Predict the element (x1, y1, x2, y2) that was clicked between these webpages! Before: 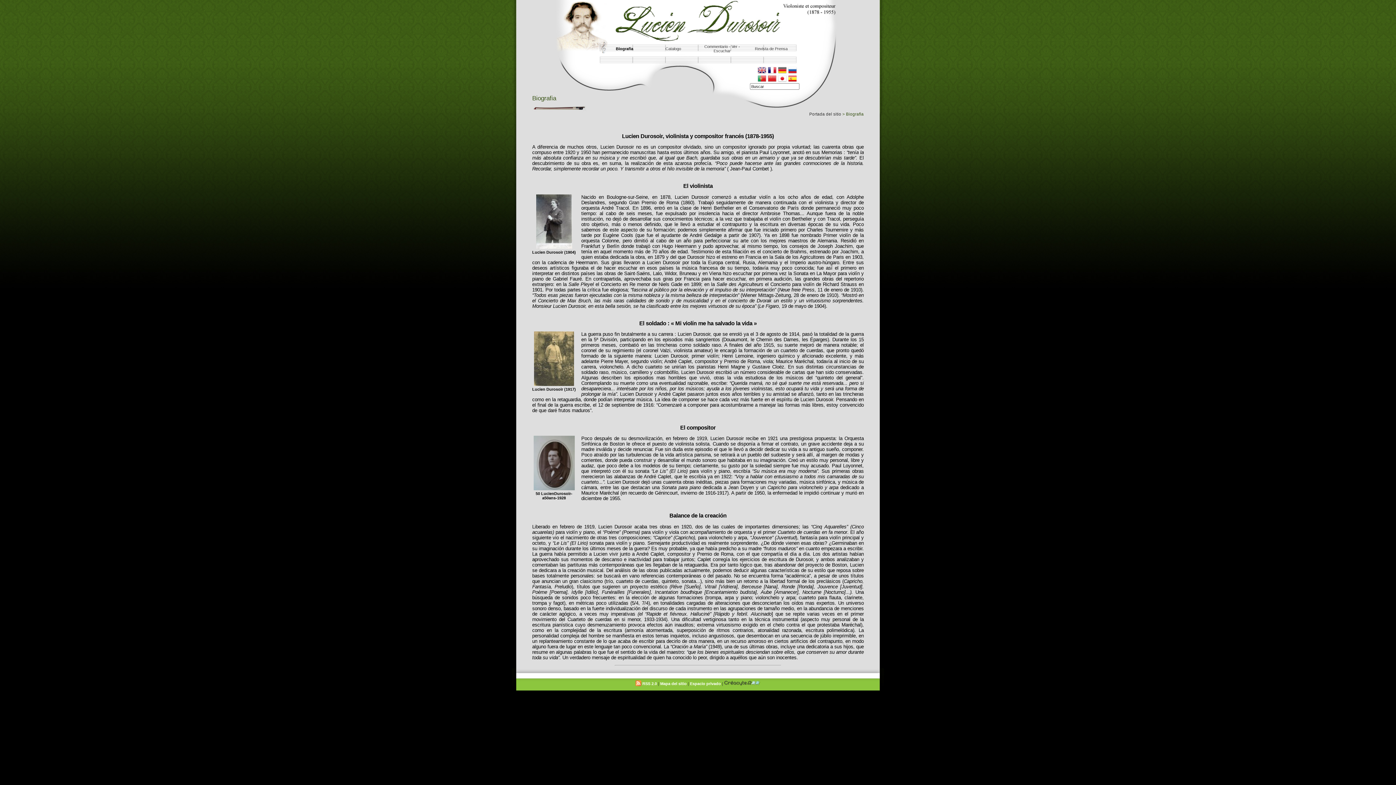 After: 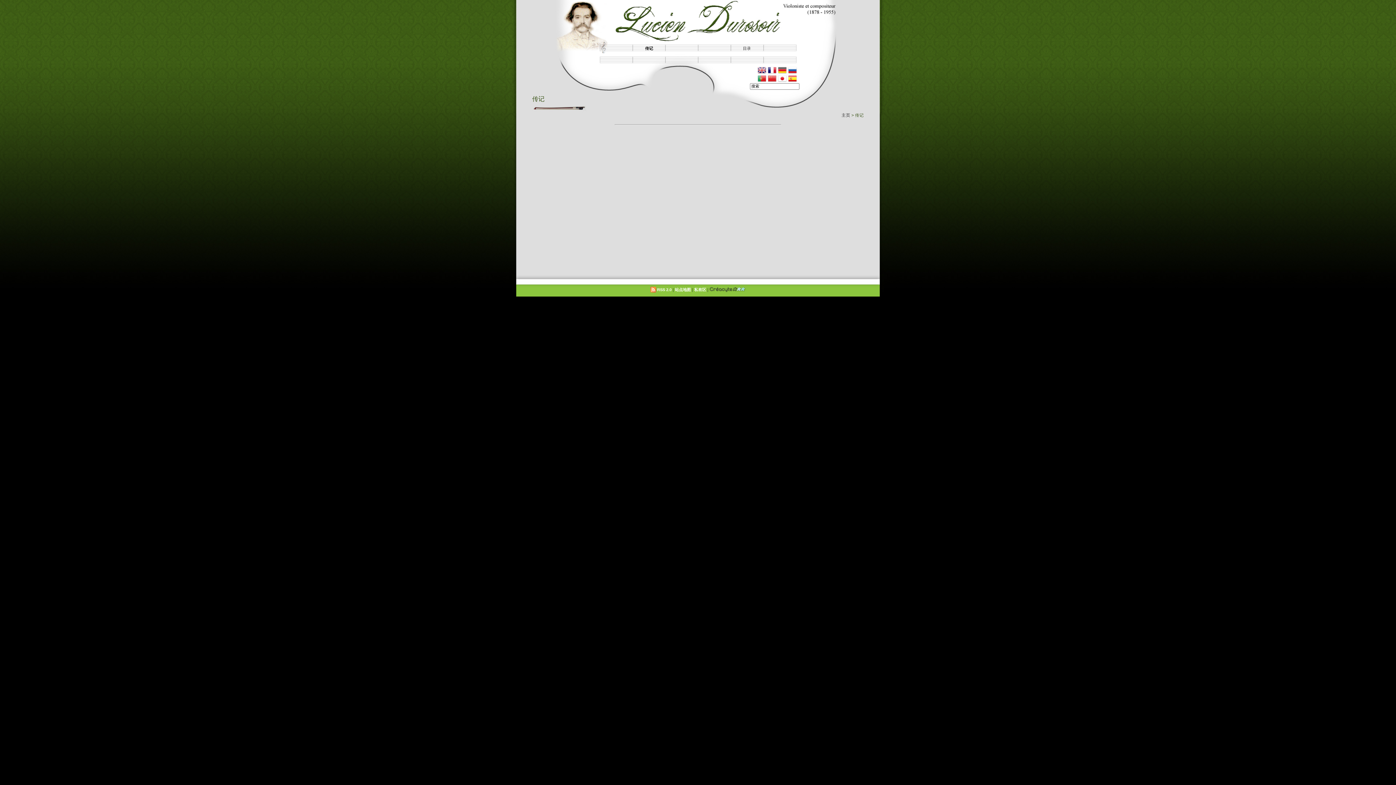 Action: bbox: (768, 77, 778, 83) label:  